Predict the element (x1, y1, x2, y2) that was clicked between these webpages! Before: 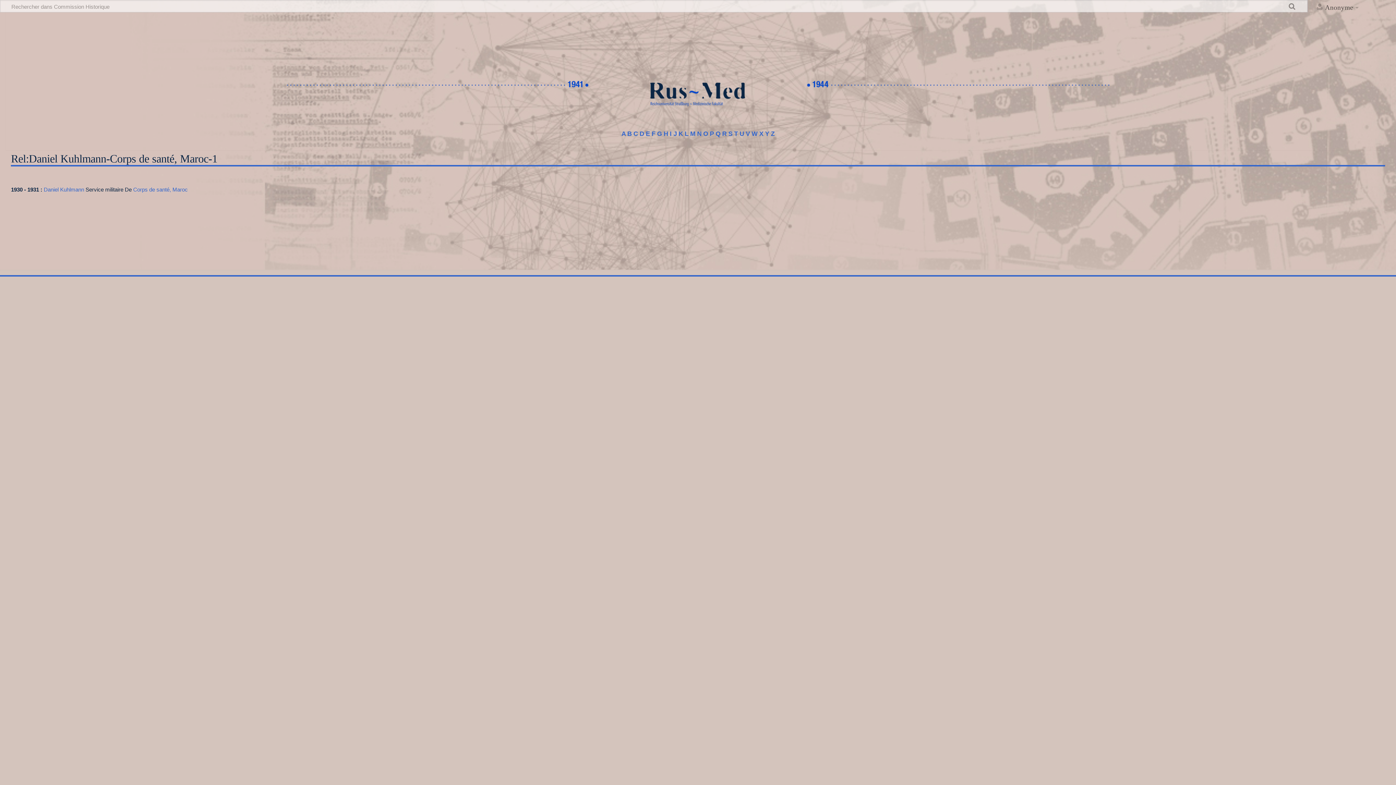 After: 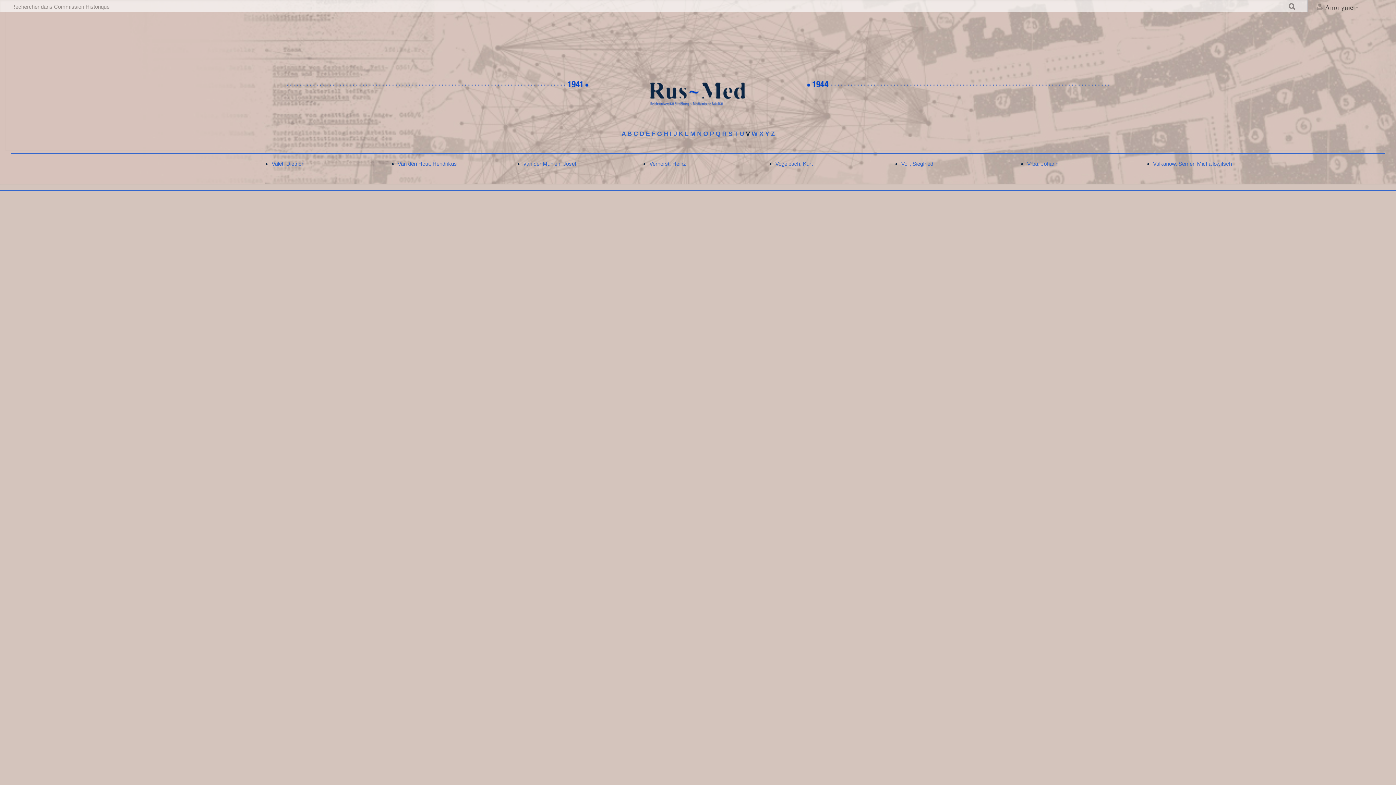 Action: label: V bbox: (746, 130, 750, 137)